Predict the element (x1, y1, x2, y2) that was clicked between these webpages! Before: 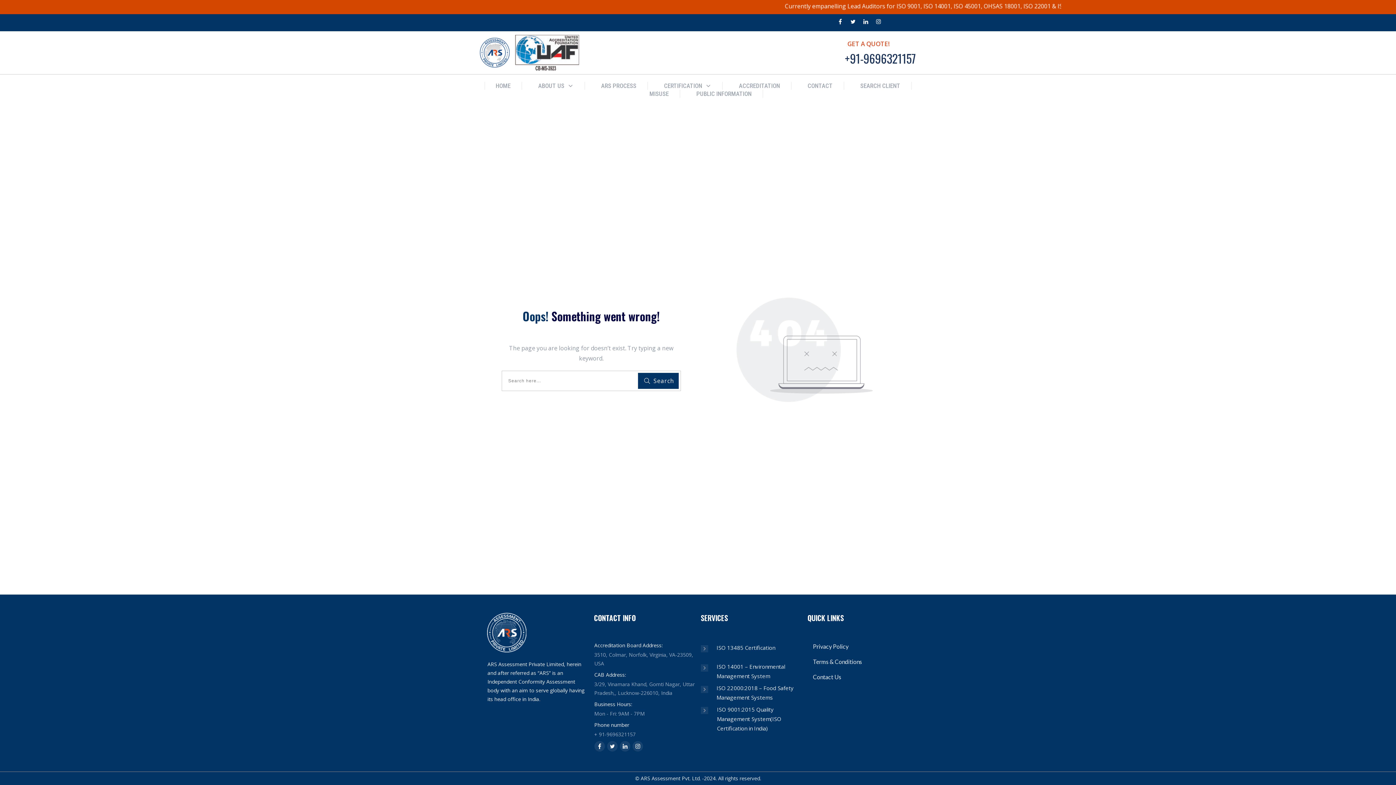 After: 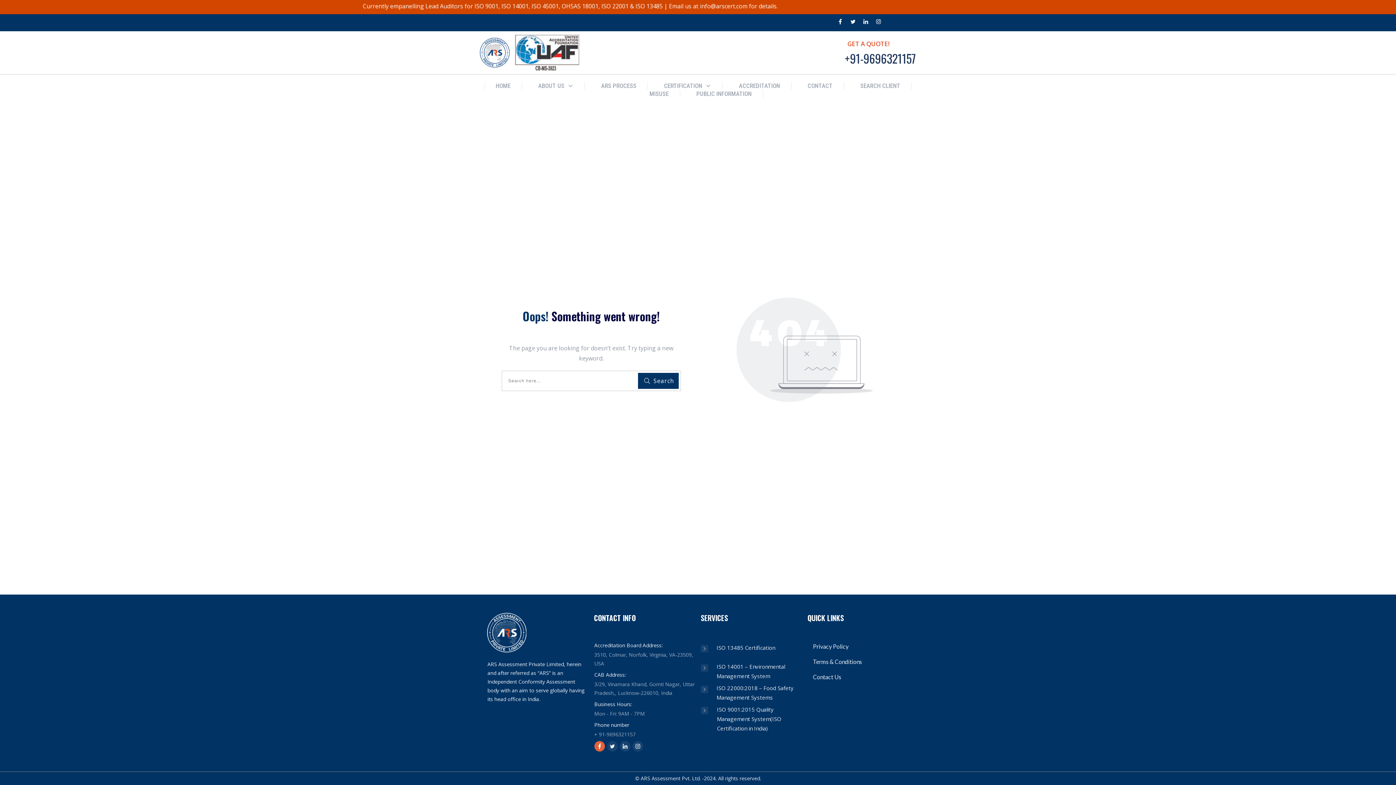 Action: bbox: (594, 741, 604, 751)